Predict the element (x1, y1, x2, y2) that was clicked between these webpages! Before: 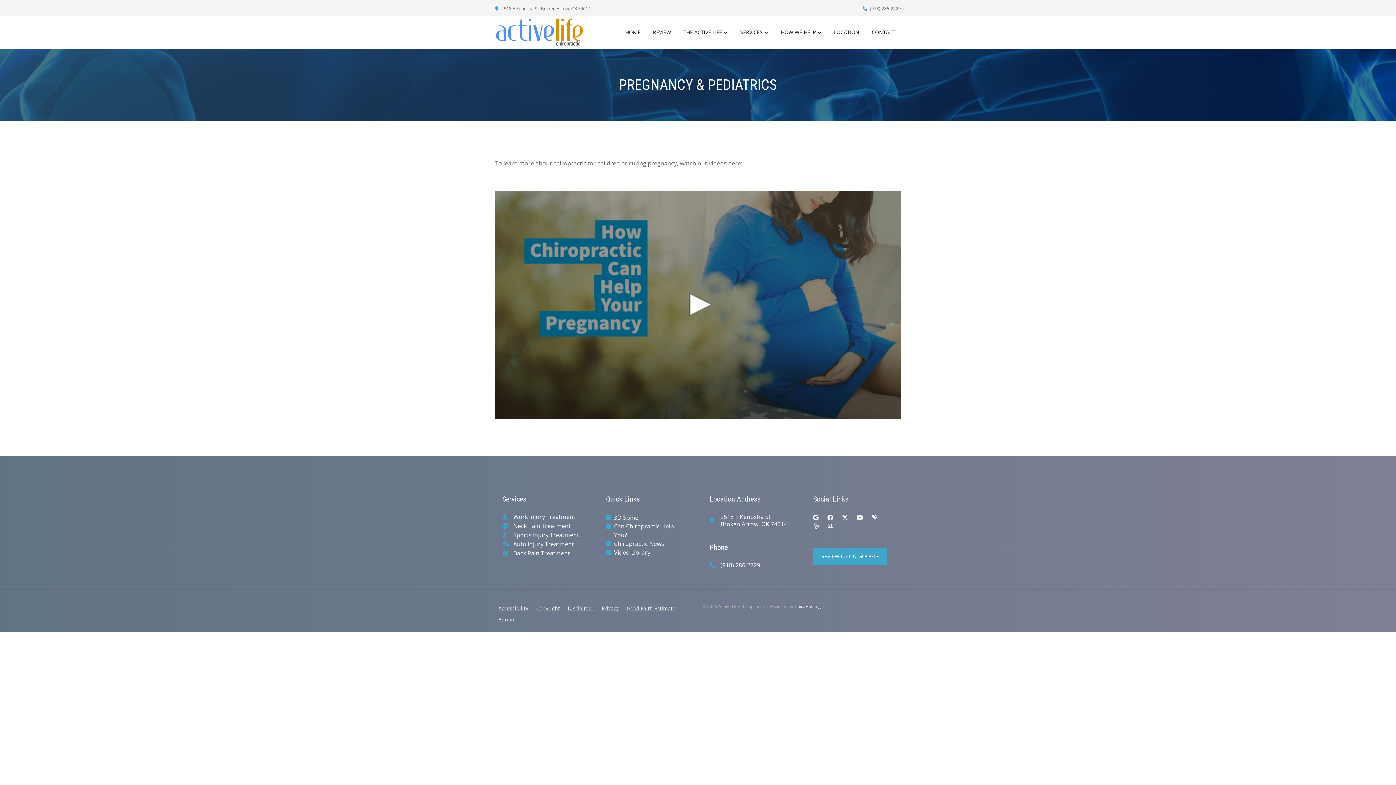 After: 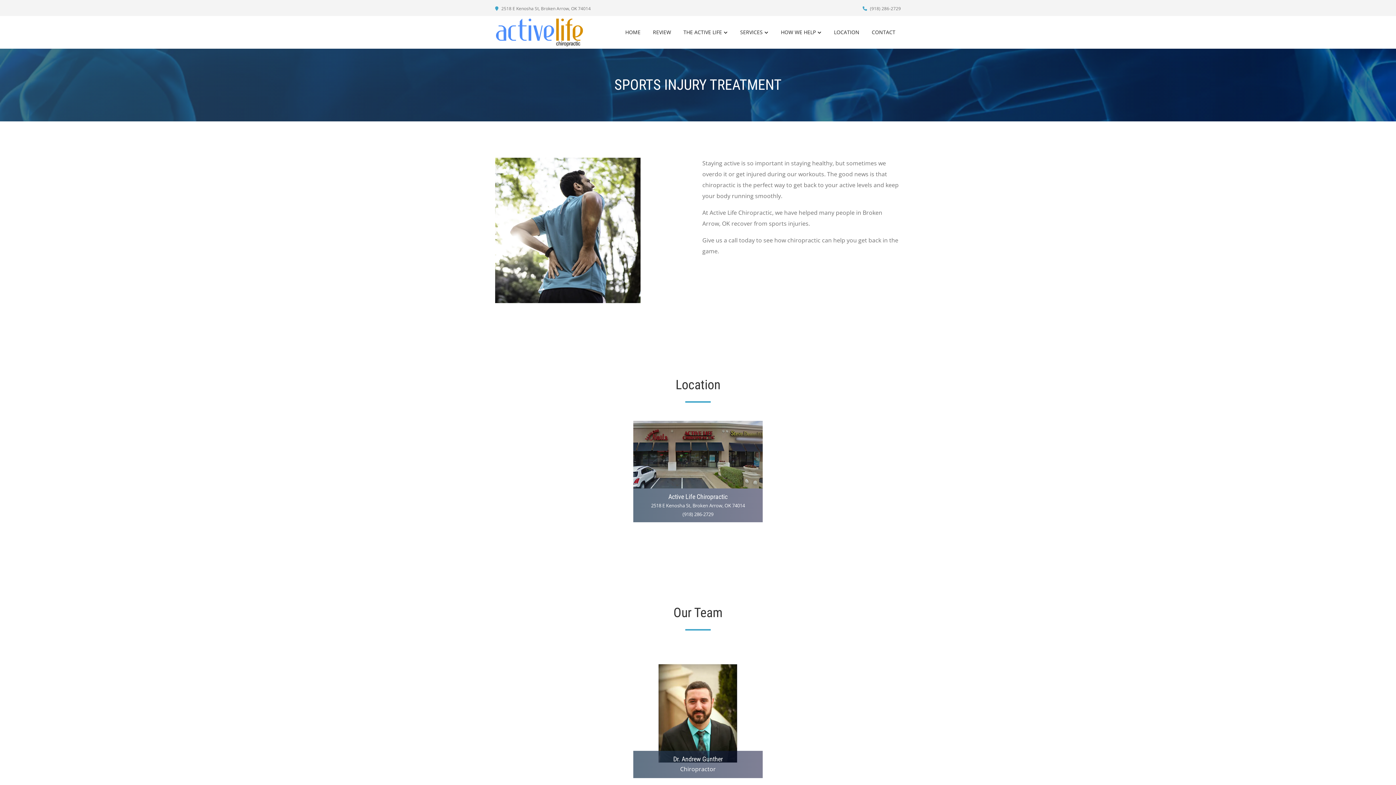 Action: bbox: (513, 531, 579, 538) label: Sports Injury Treatment